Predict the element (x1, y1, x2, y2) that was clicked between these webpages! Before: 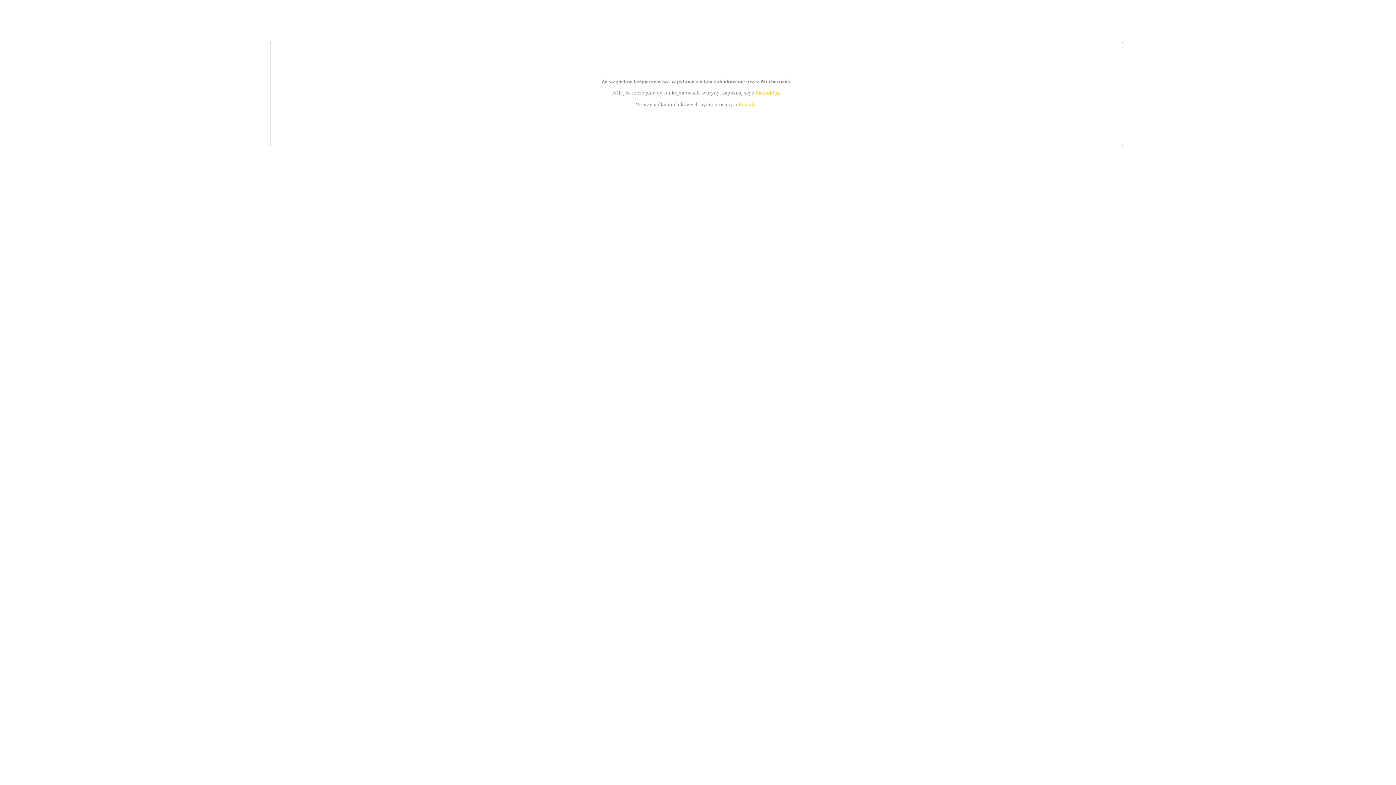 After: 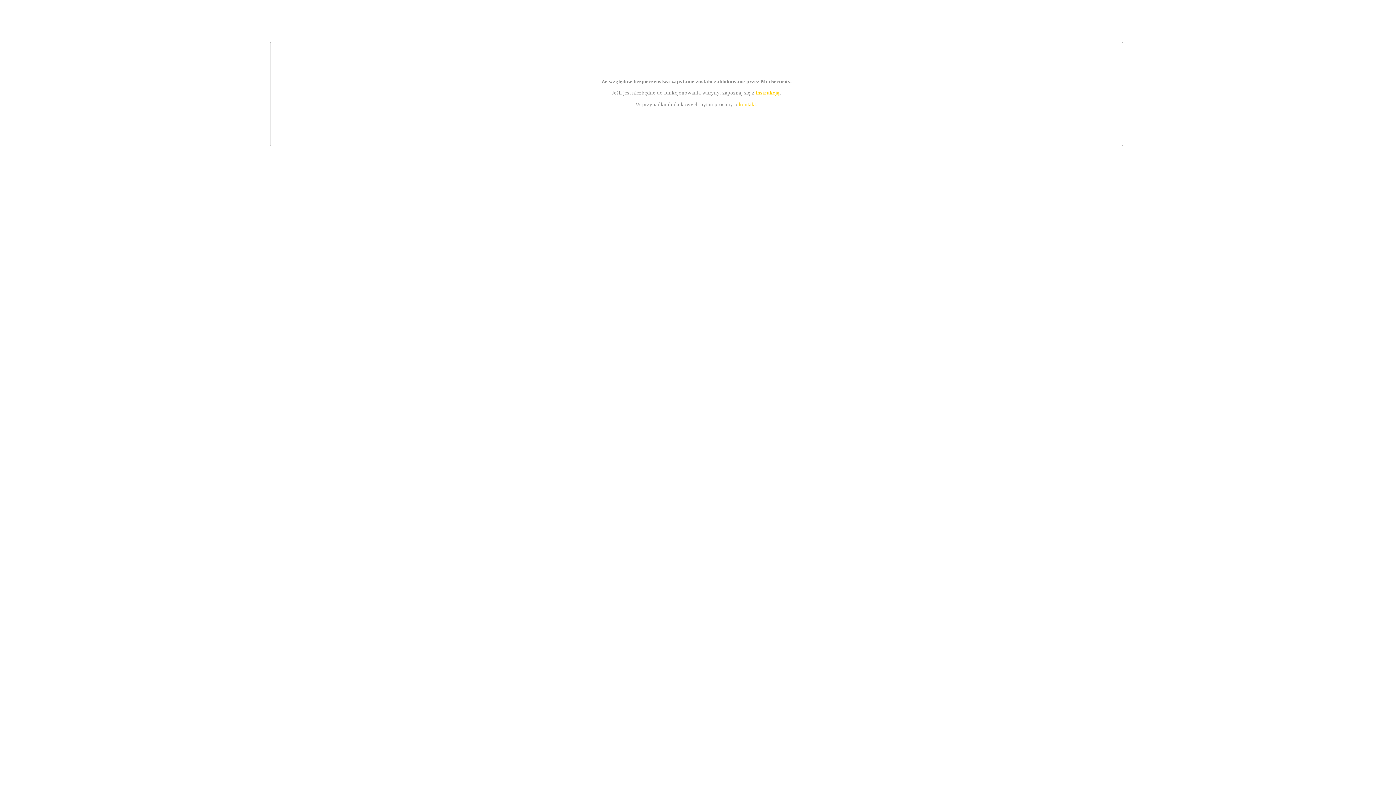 Action: bbox: (739, 101, 756, 107) label: kontakt